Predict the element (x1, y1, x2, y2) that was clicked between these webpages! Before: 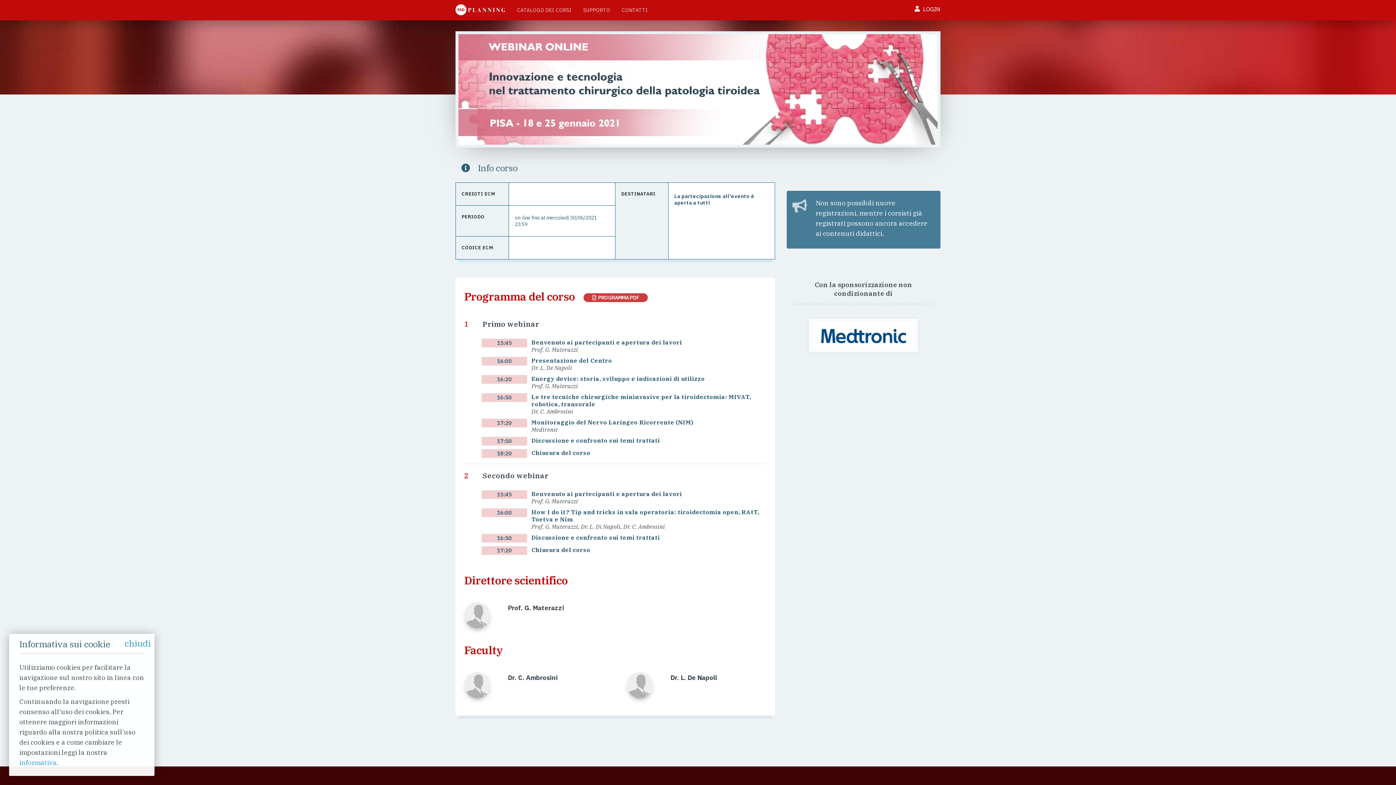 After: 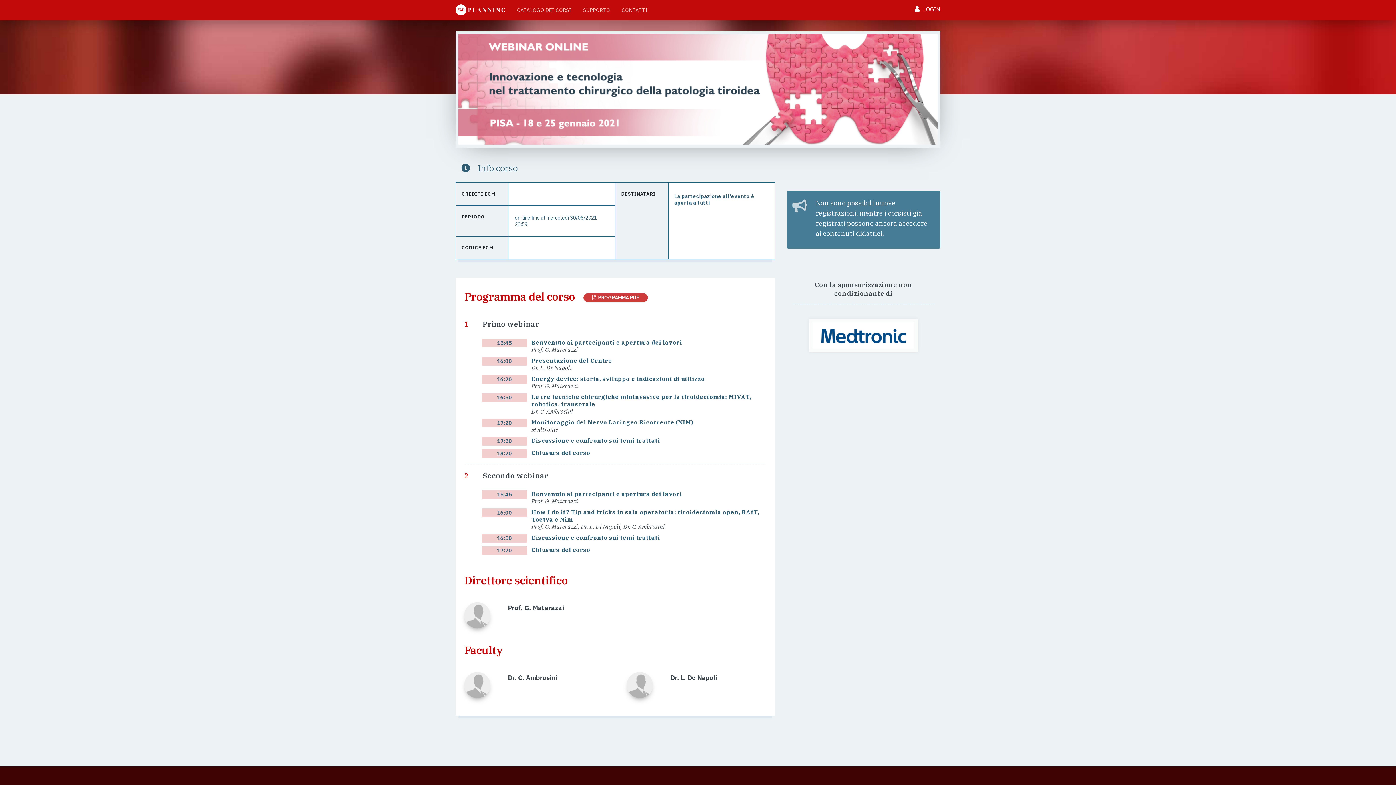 Action: label: chiudi bbox: (124, 637, 150, 649)